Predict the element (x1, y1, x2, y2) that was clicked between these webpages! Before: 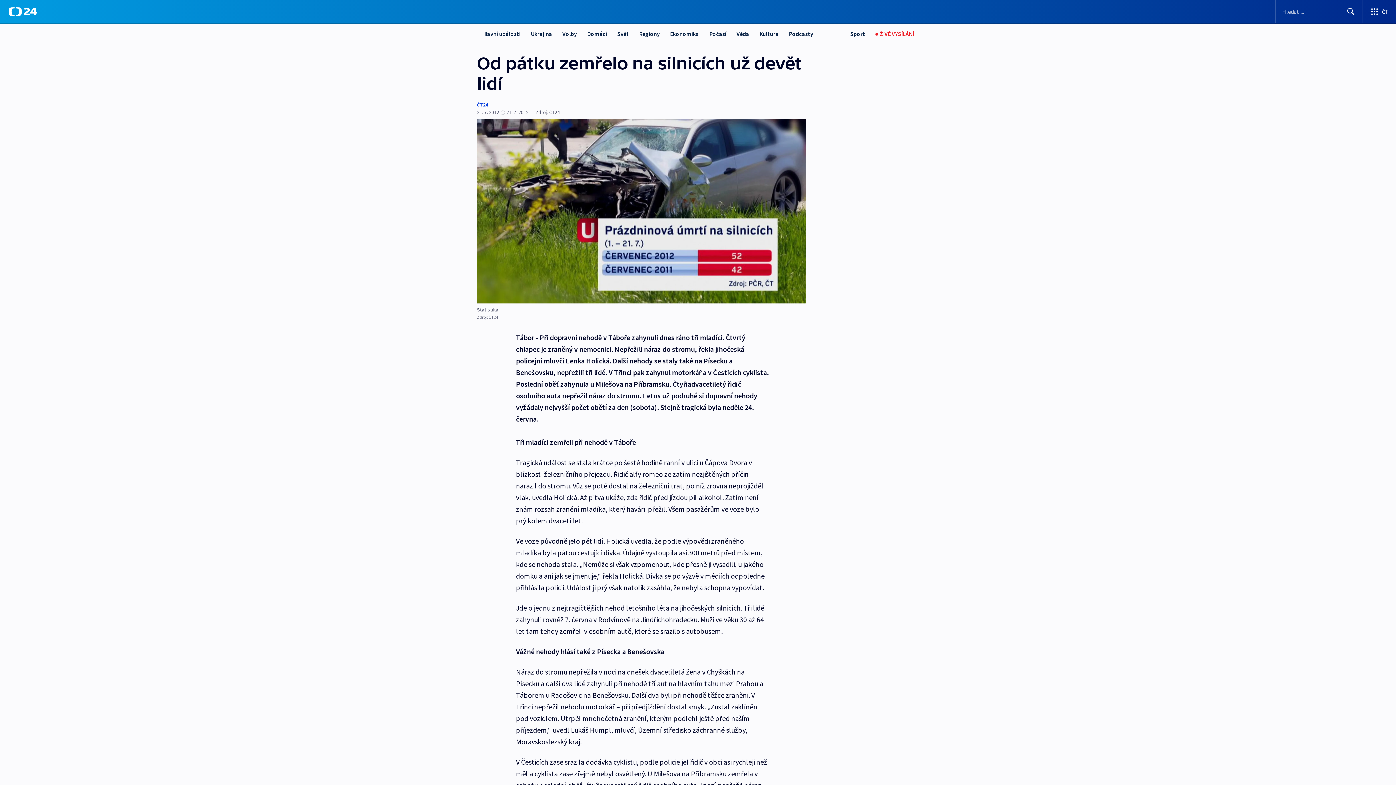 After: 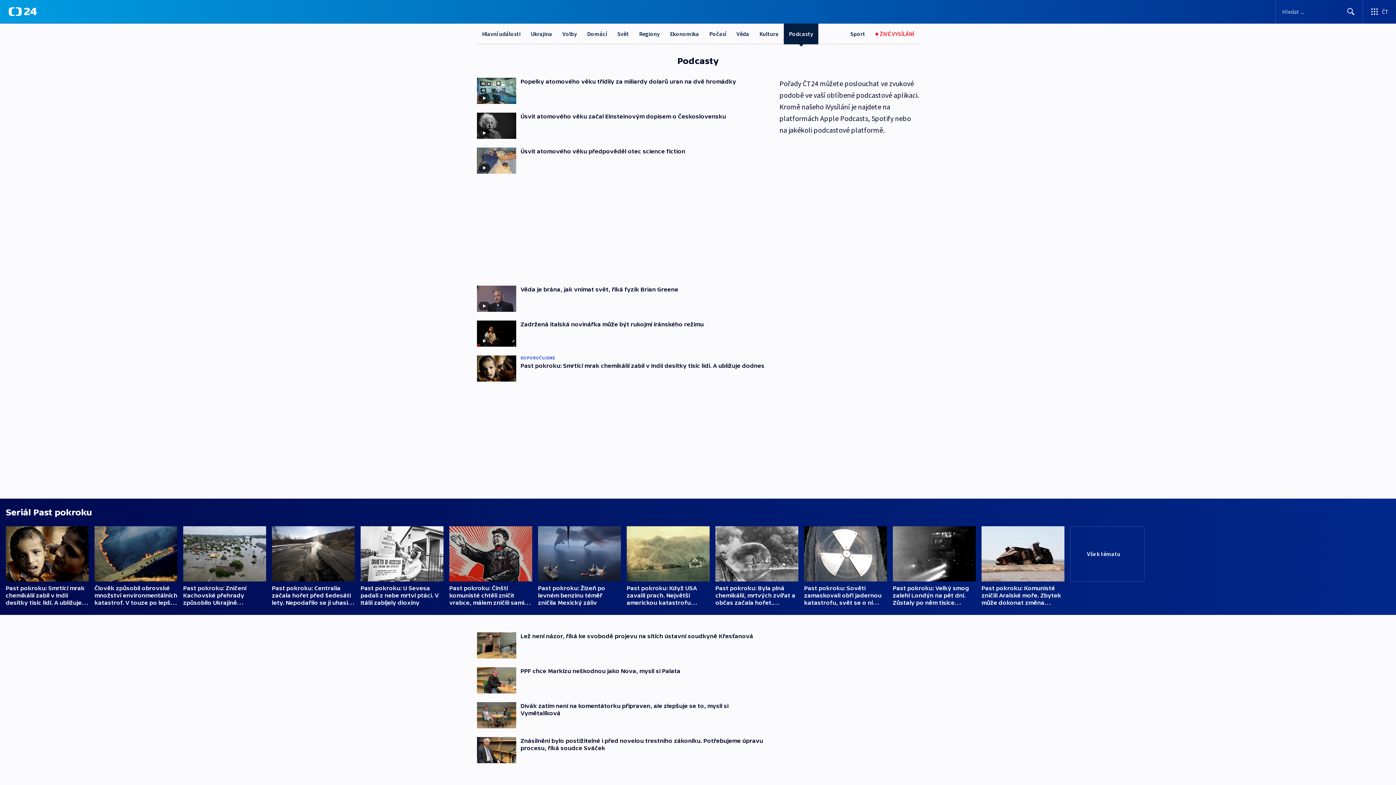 Action: bbox: (784, 23, 818, 44) label: Podcasty